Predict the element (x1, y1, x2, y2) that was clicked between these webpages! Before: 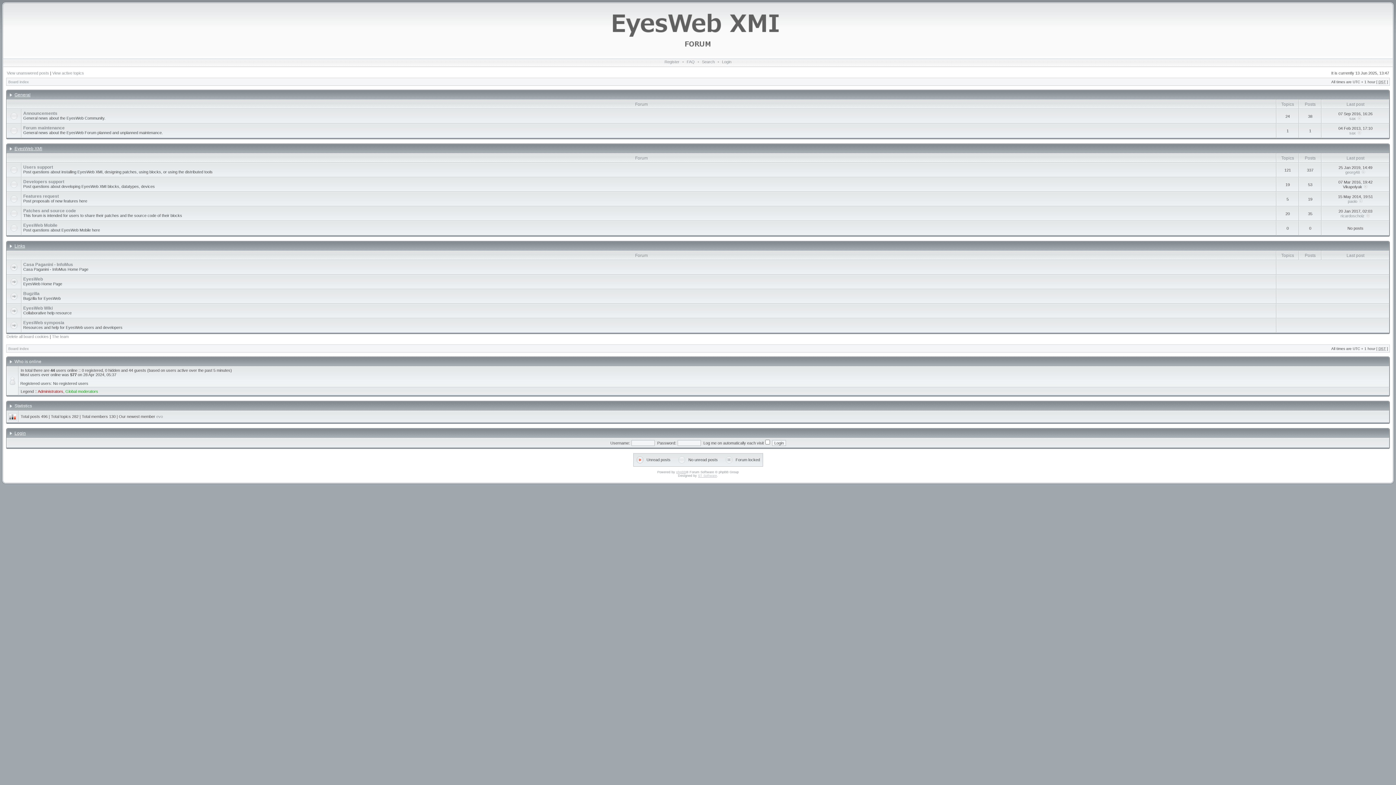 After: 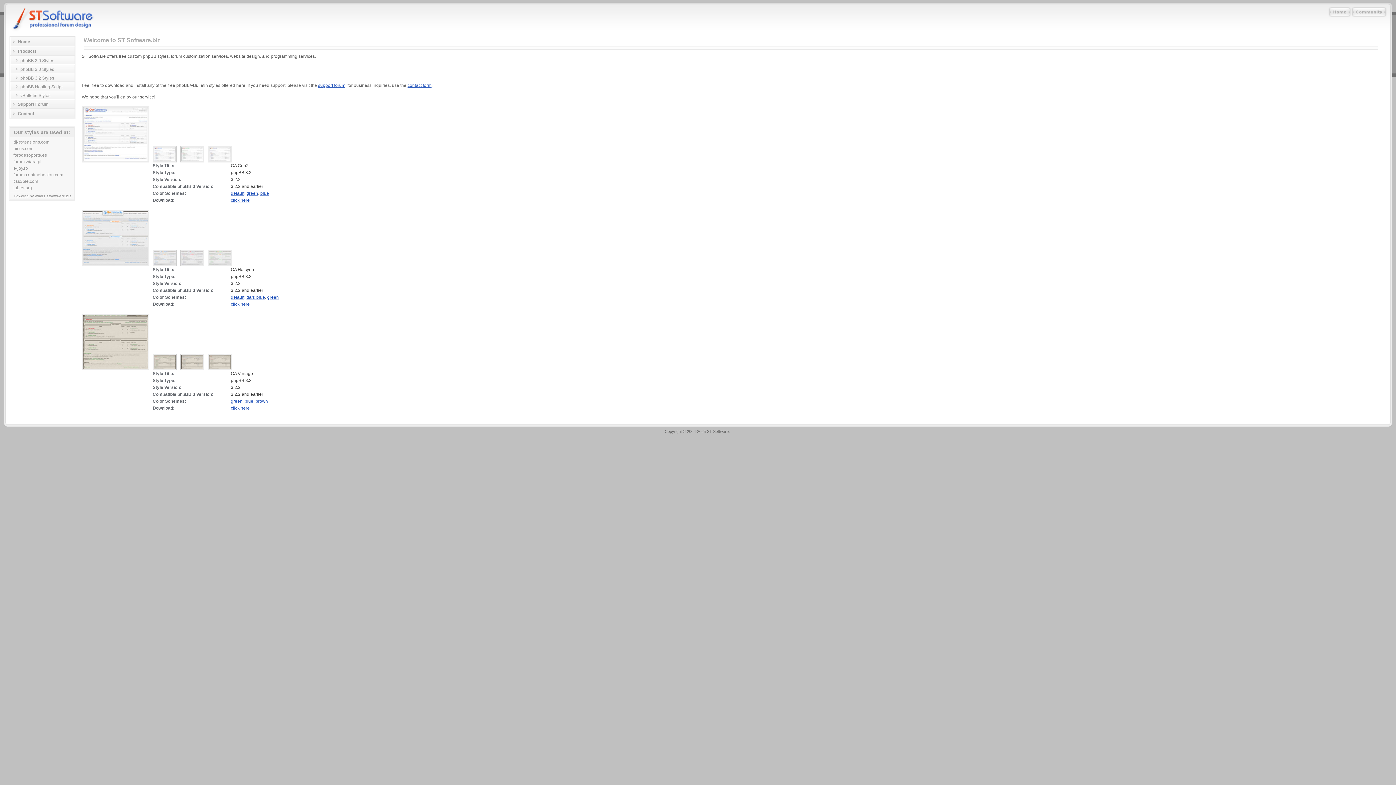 Action: bbox: (698, 474, 717, 477) label: ST Software